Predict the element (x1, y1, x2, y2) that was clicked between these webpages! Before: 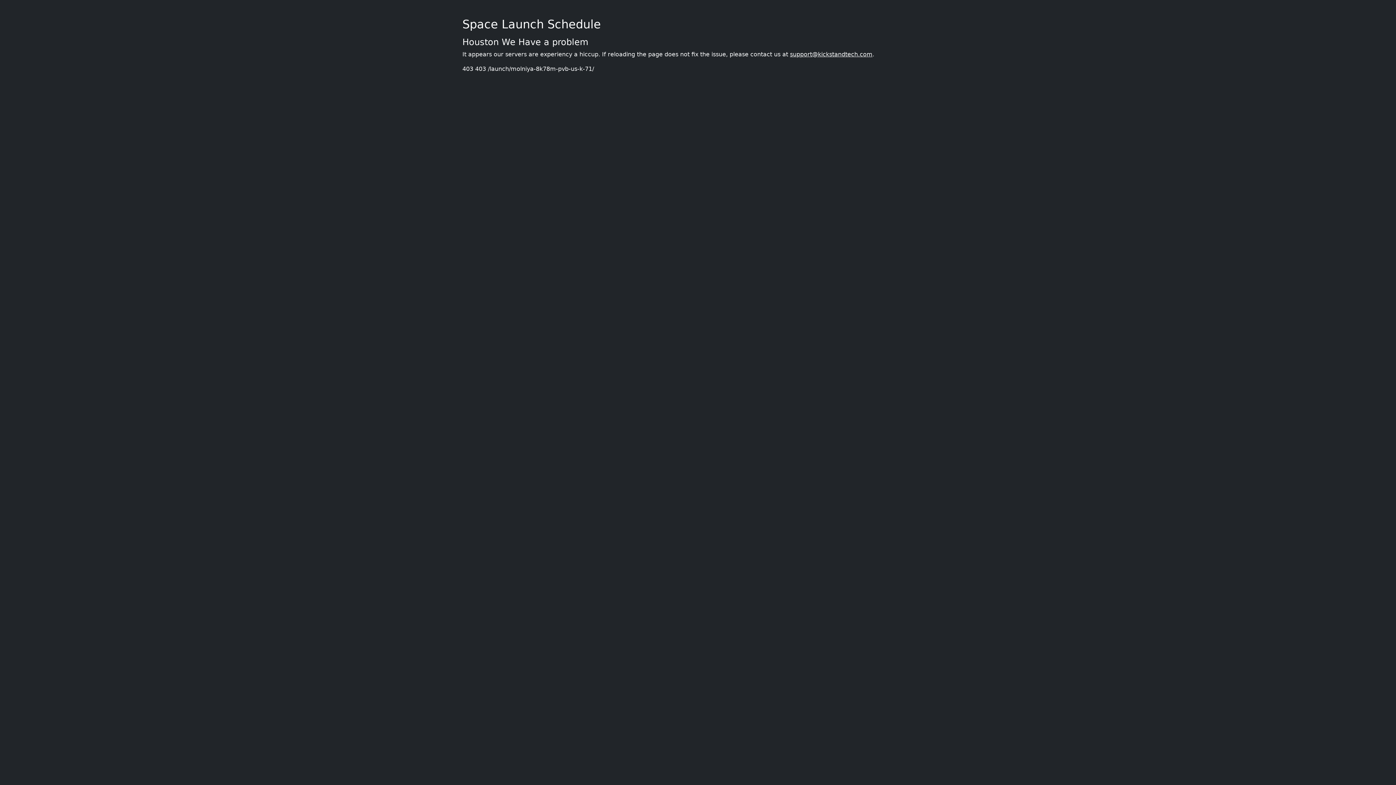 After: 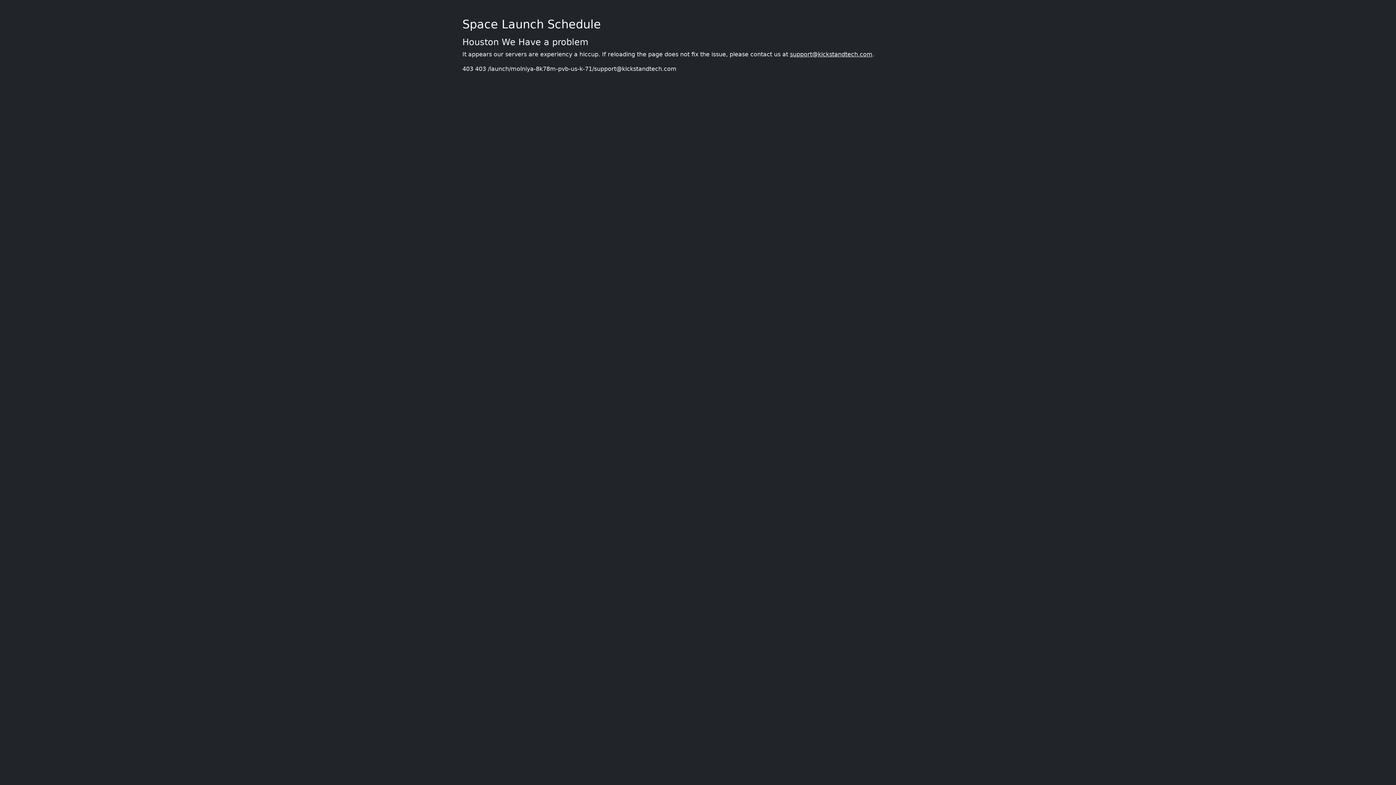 Action: label: support@kickstandtech.com bbox: (790, 50, 872, 57)